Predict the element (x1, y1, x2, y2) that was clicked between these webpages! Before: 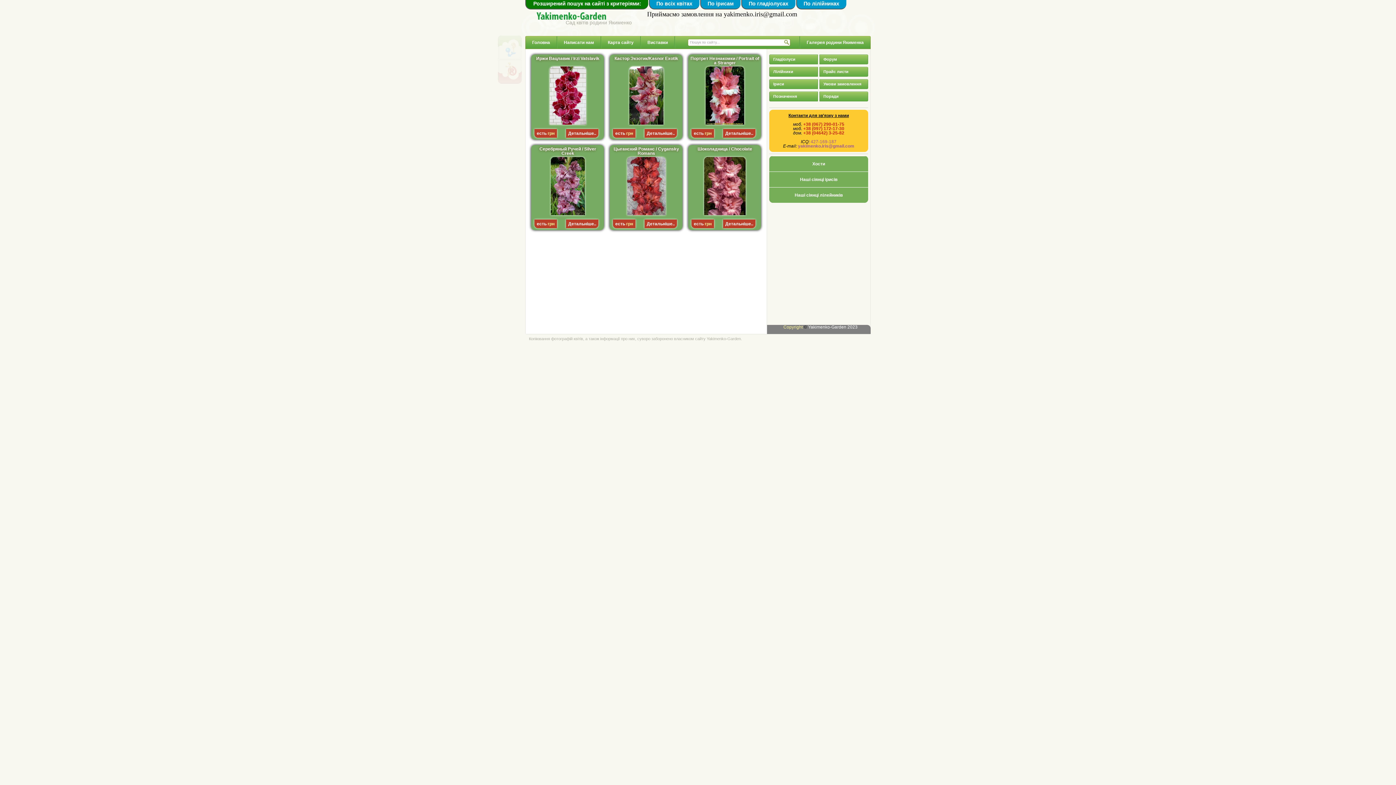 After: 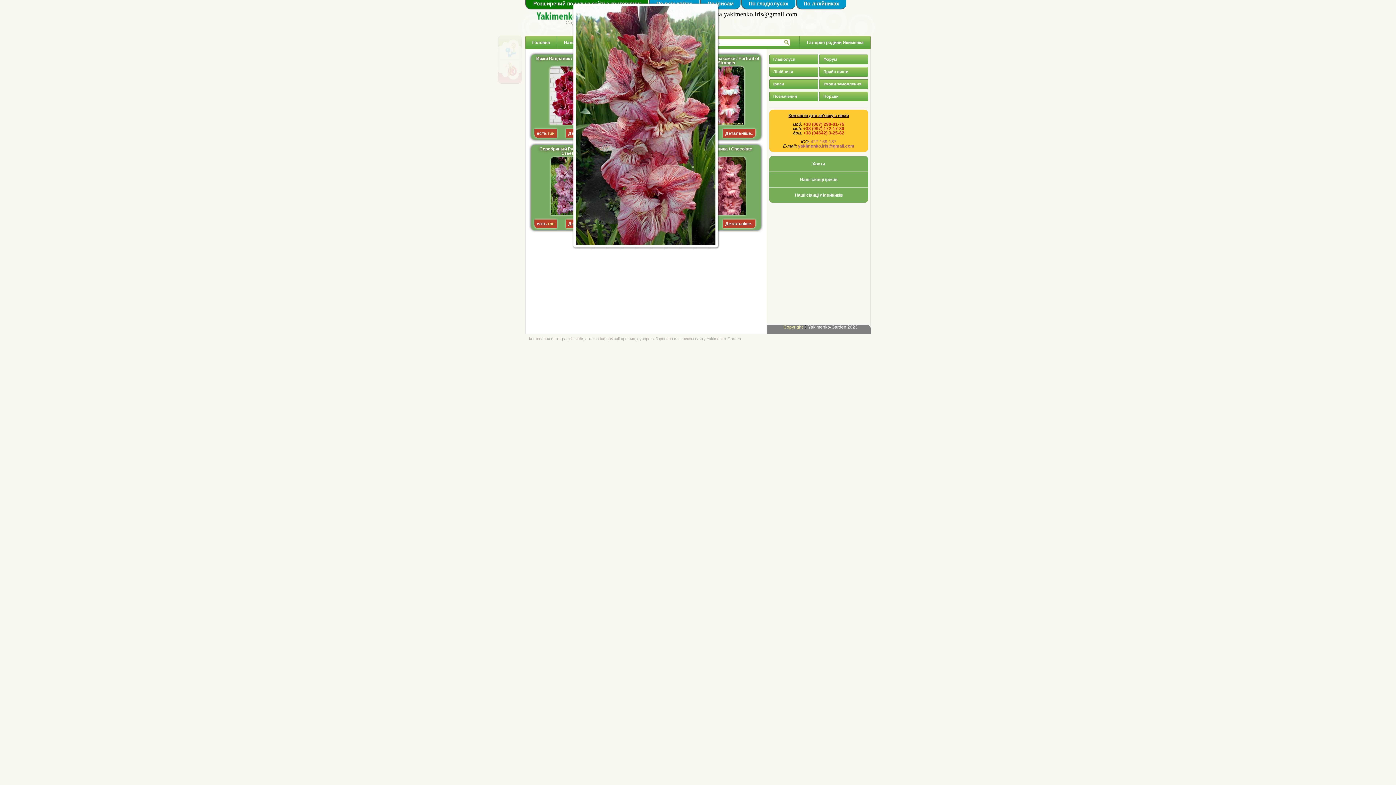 Action: bbox: (629, 120, 663, 125)